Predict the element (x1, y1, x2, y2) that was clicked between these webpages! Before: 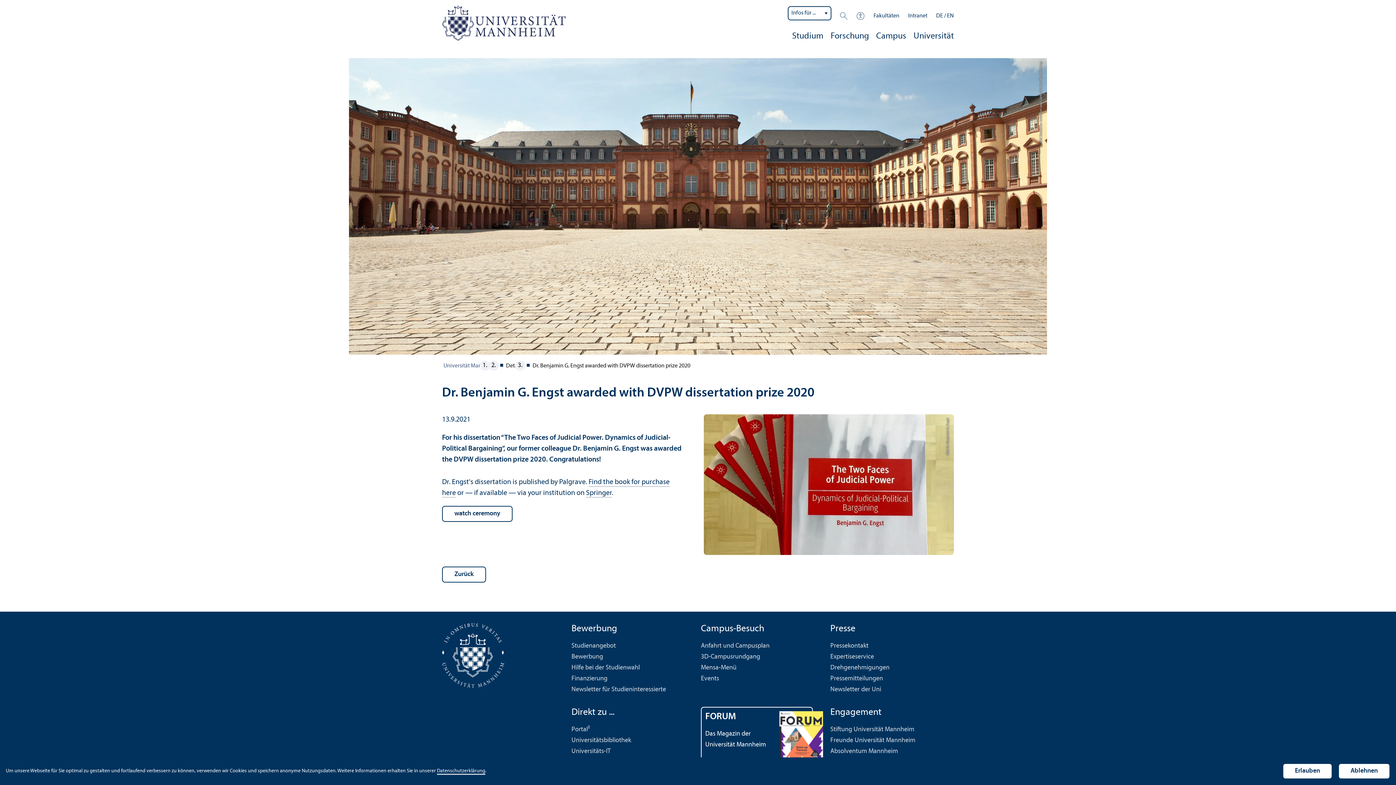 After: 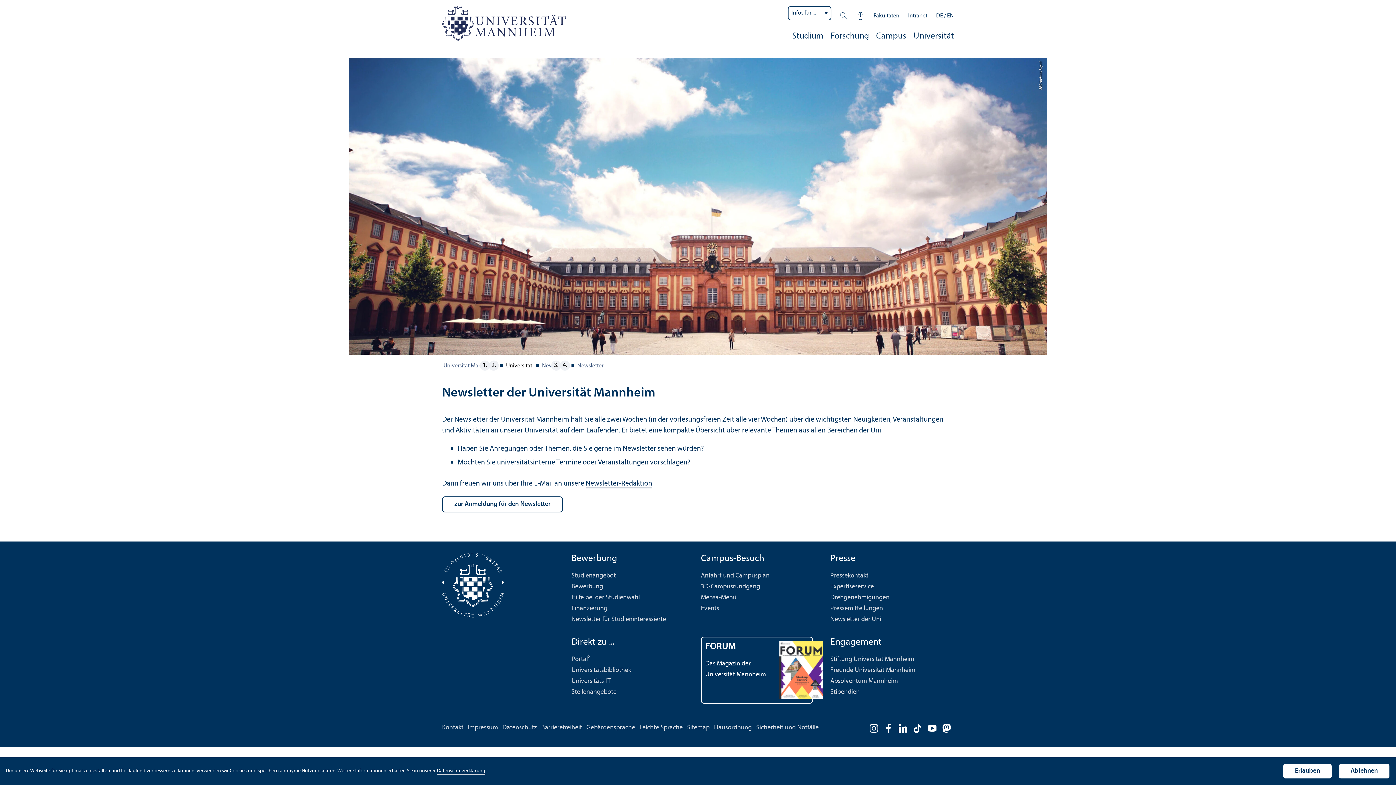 Action: label: Newsletter der Uni bbox: (830, 686, 881, 693)